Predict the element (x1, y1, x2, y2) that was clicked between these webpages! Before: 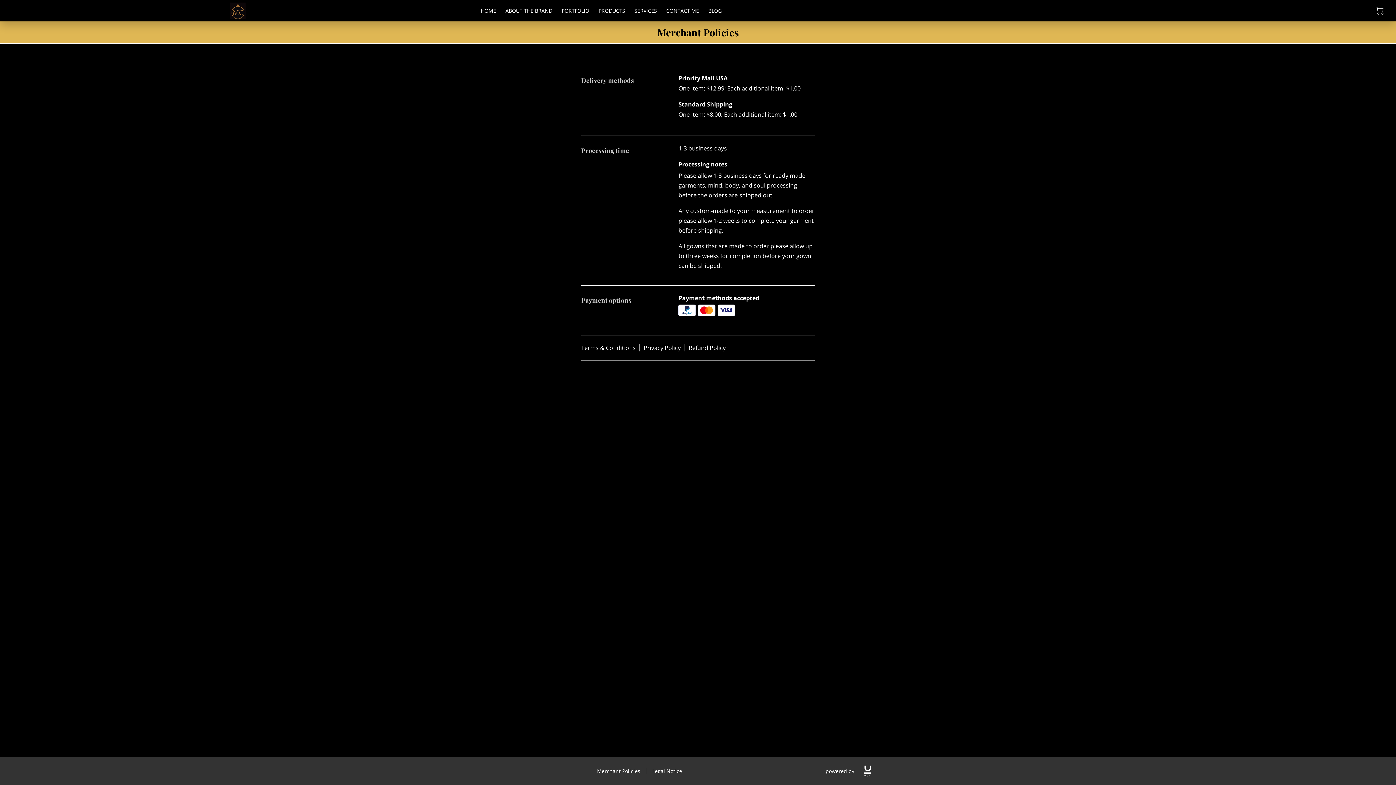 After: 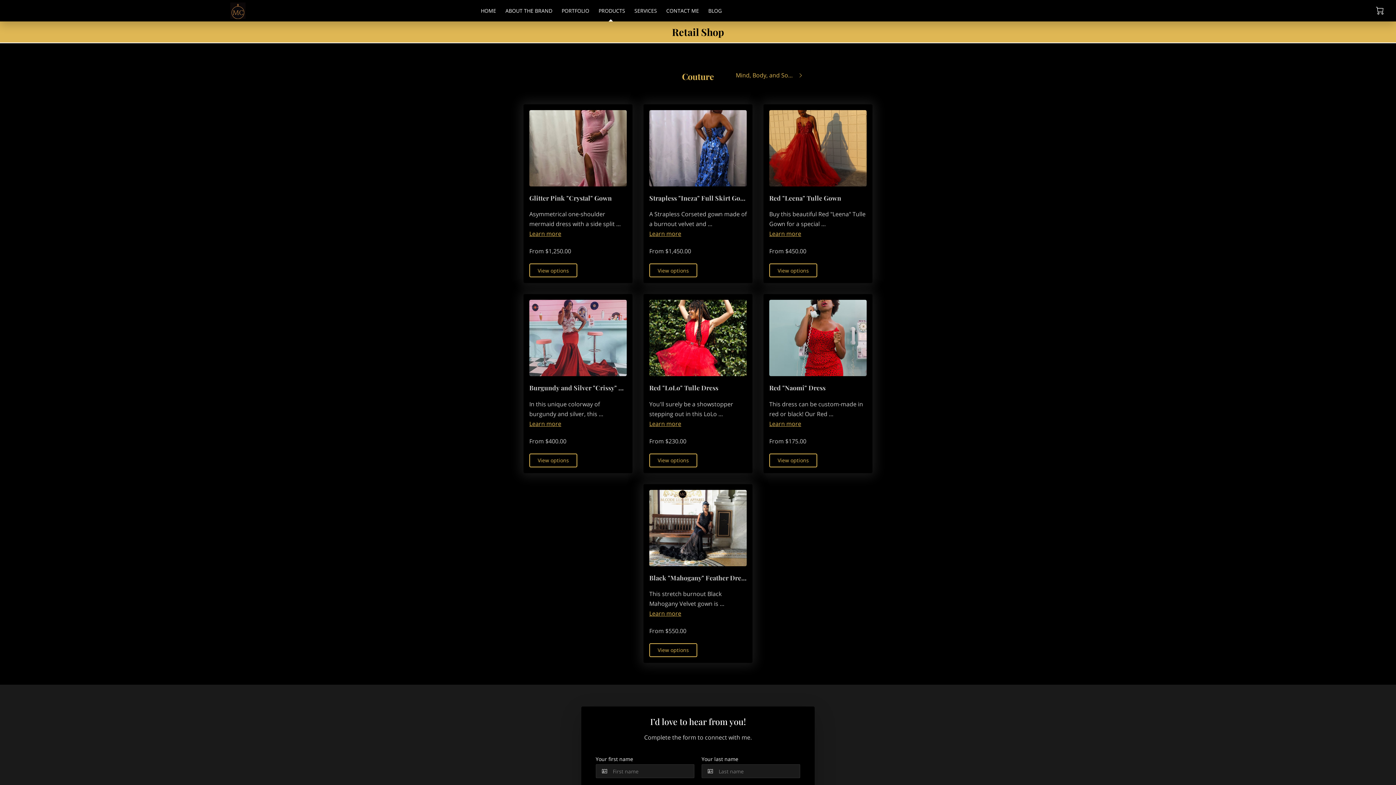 Action: label: PRODUCTS bbox: (594, 5, 629, 16)